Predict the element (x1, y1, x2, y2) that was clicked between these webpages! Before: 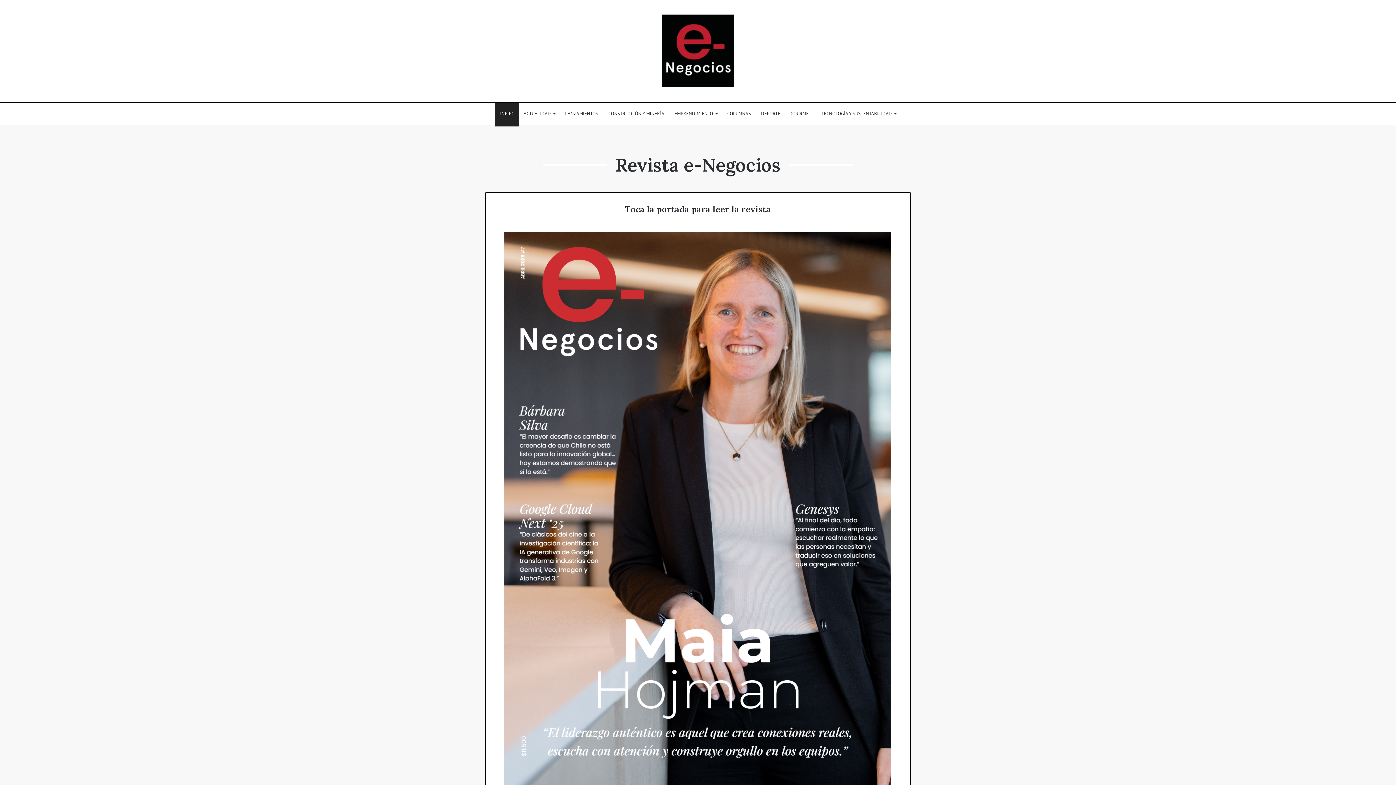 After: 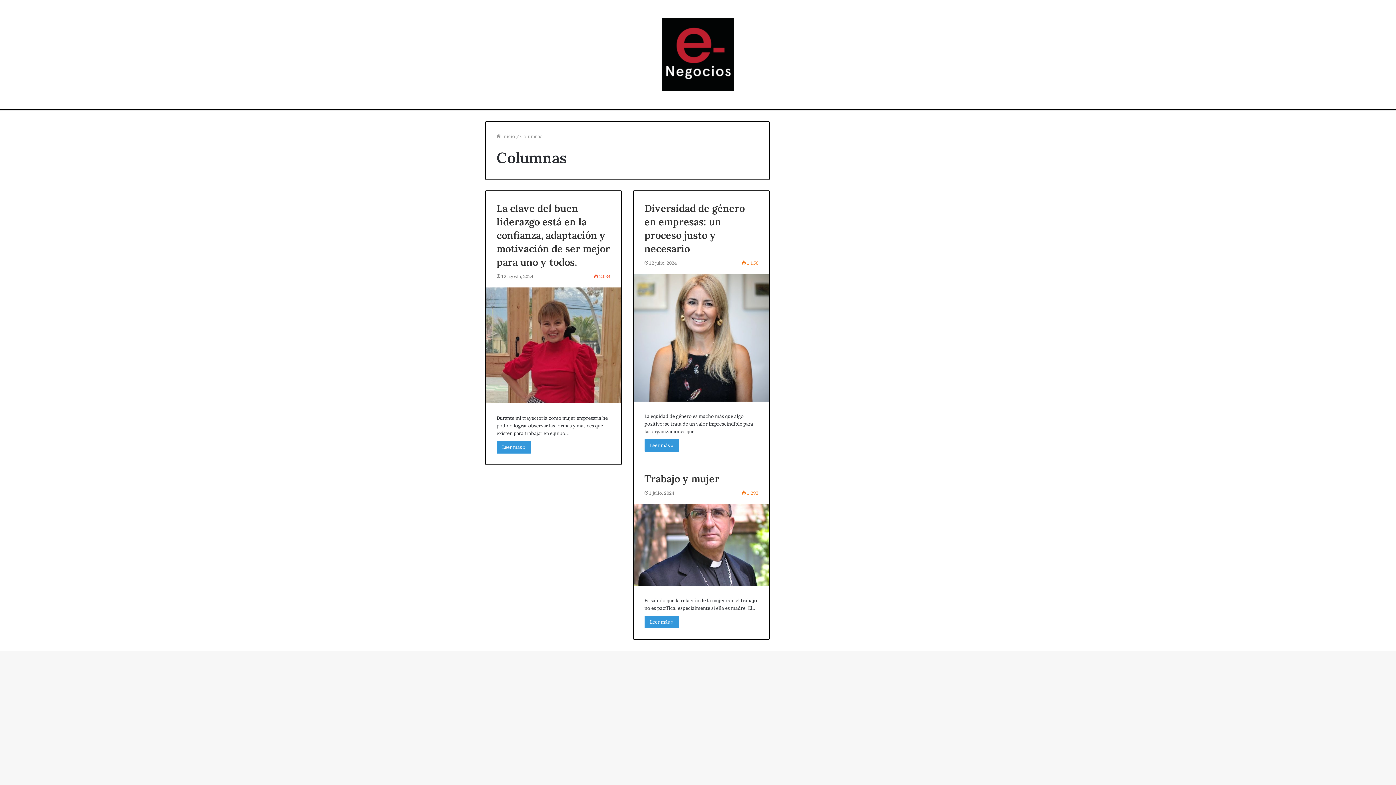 Action: bbox: (722, 102, 756, 124) label: COLUMNAS